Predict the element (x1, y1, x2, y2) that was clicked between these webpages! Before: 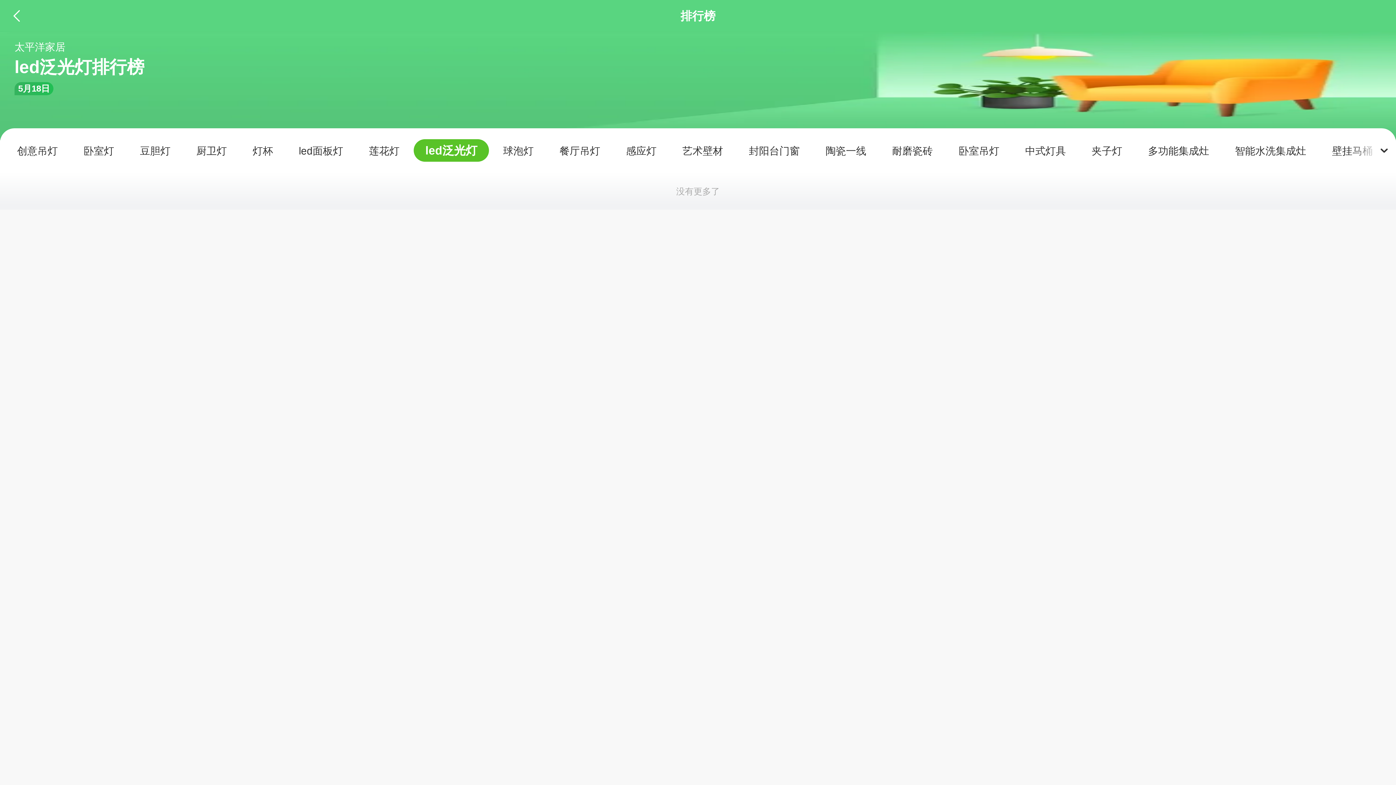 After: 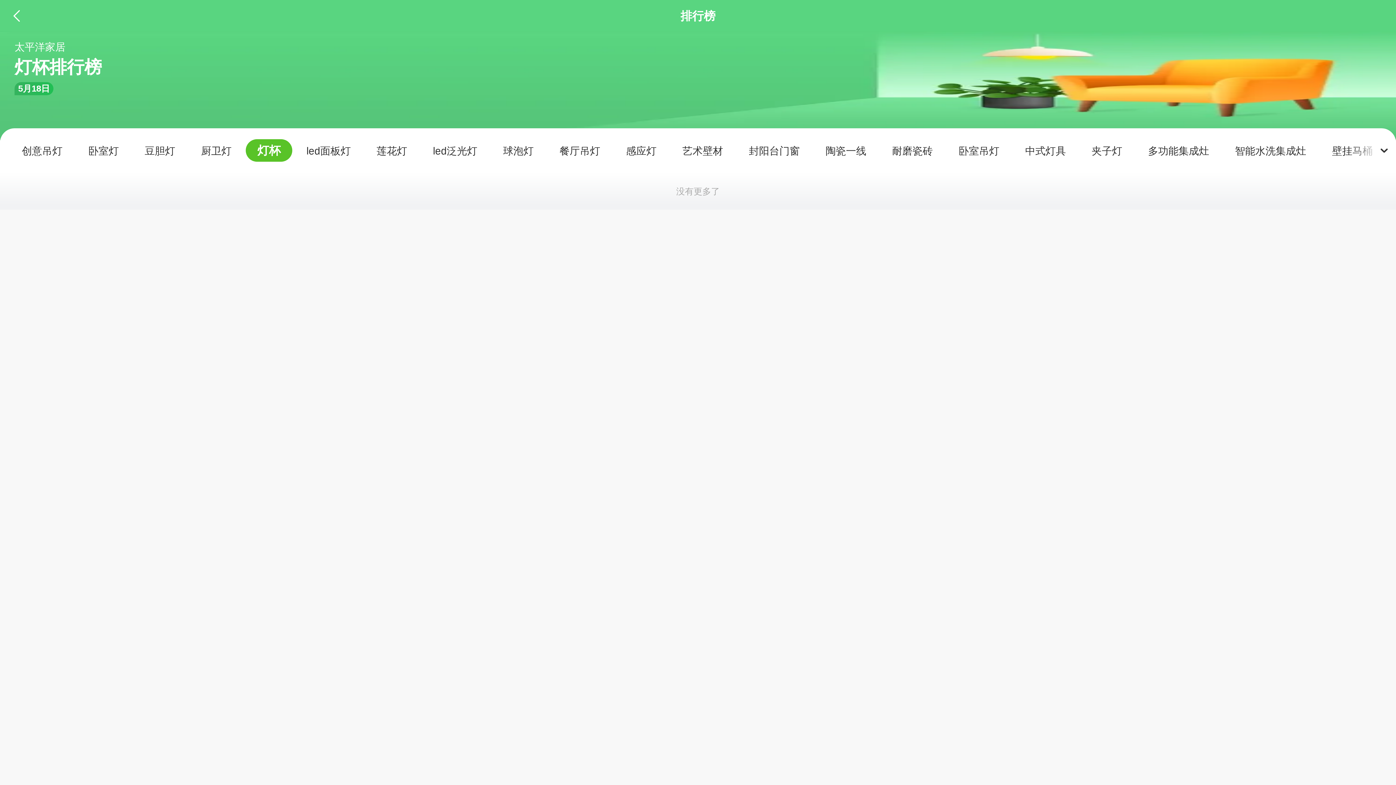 Action: bbox: (241, 140, 284, 162) label: 灯杯